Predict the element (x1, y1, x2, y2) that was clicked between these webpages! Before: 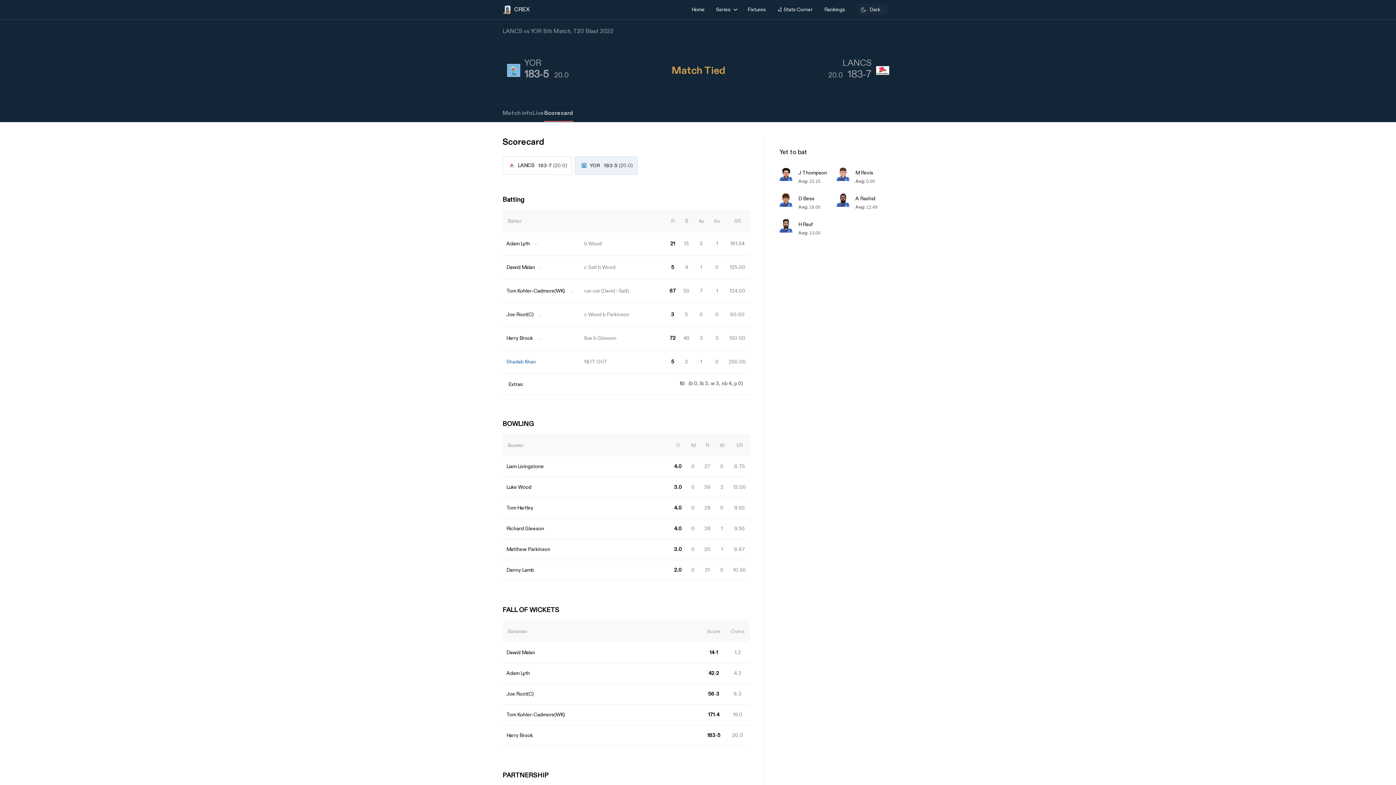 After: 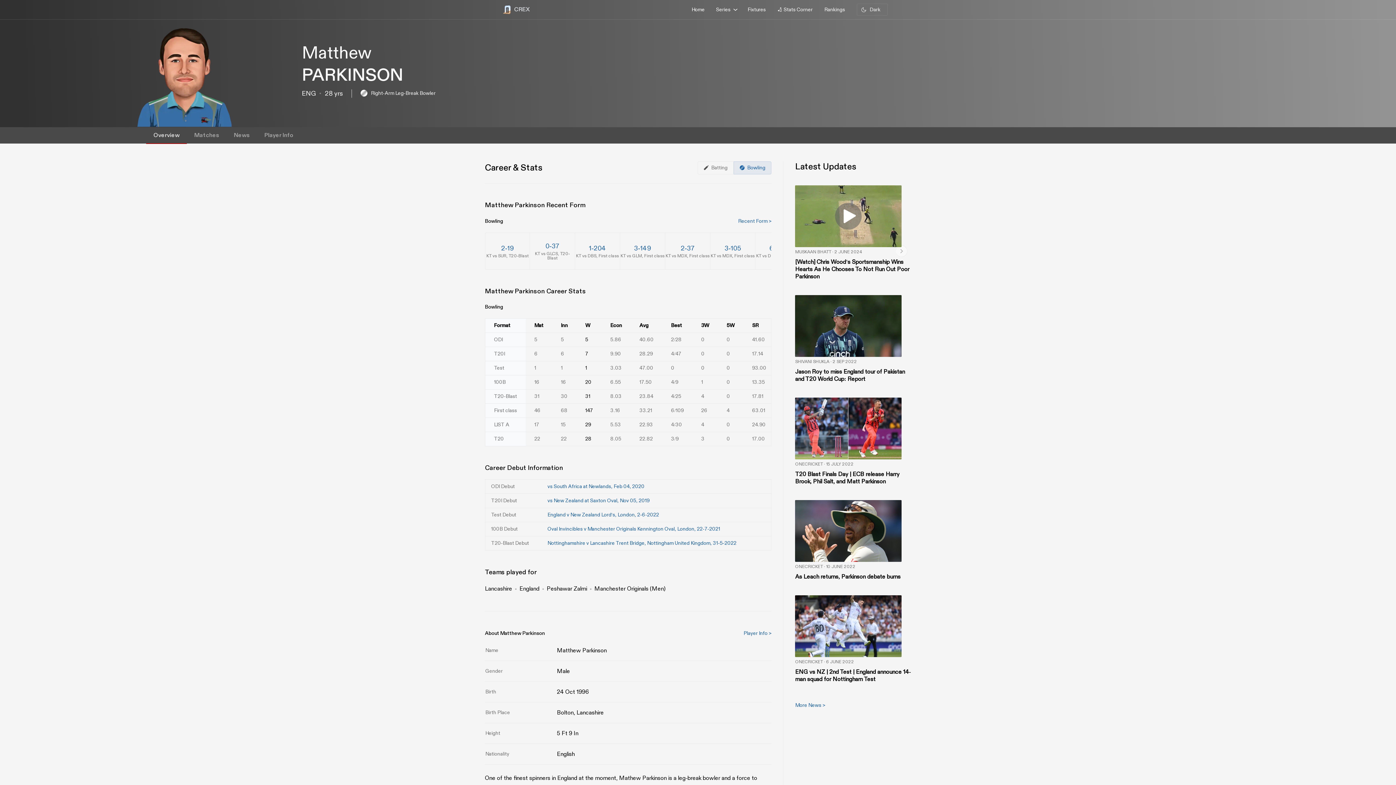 Action: bbox: (506, 547, 550, 552) label: Matthew Parkinson